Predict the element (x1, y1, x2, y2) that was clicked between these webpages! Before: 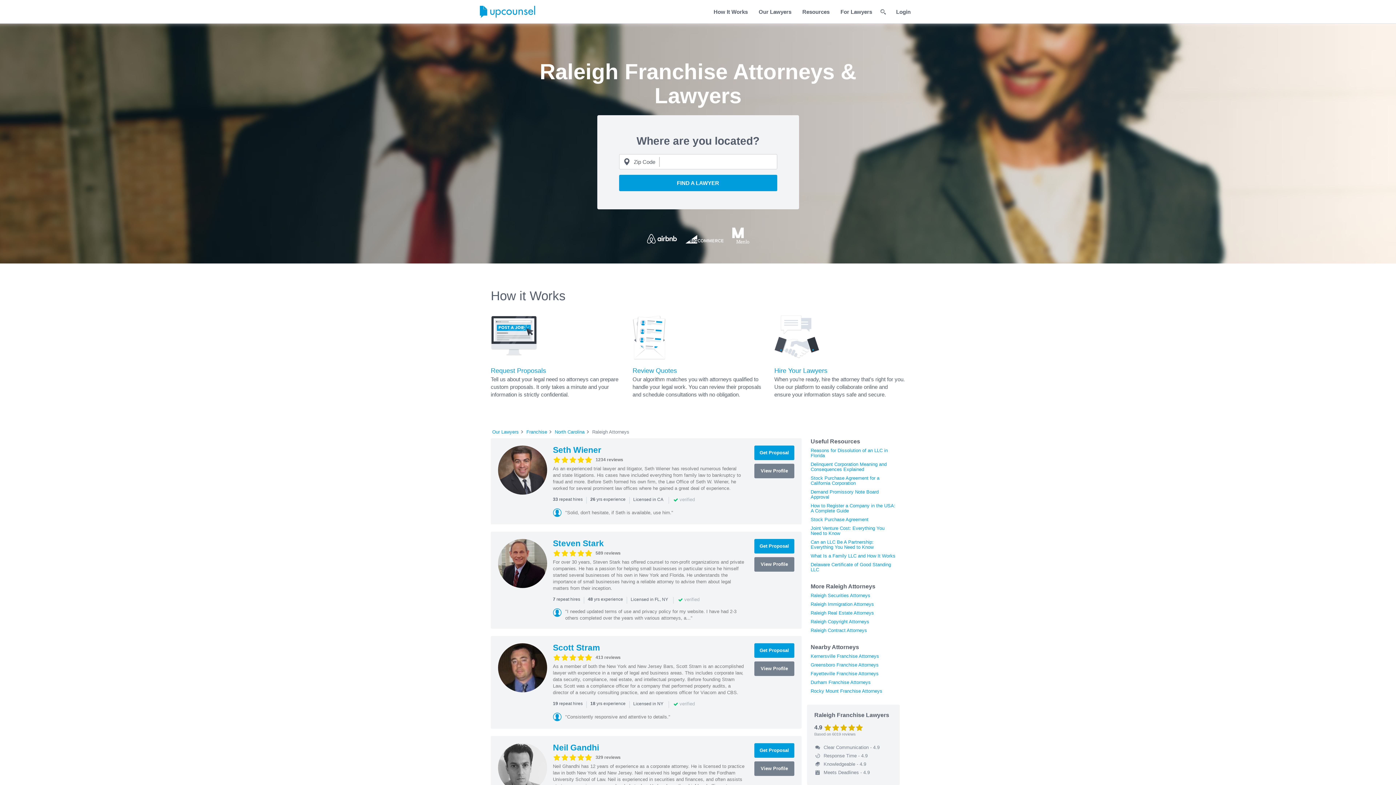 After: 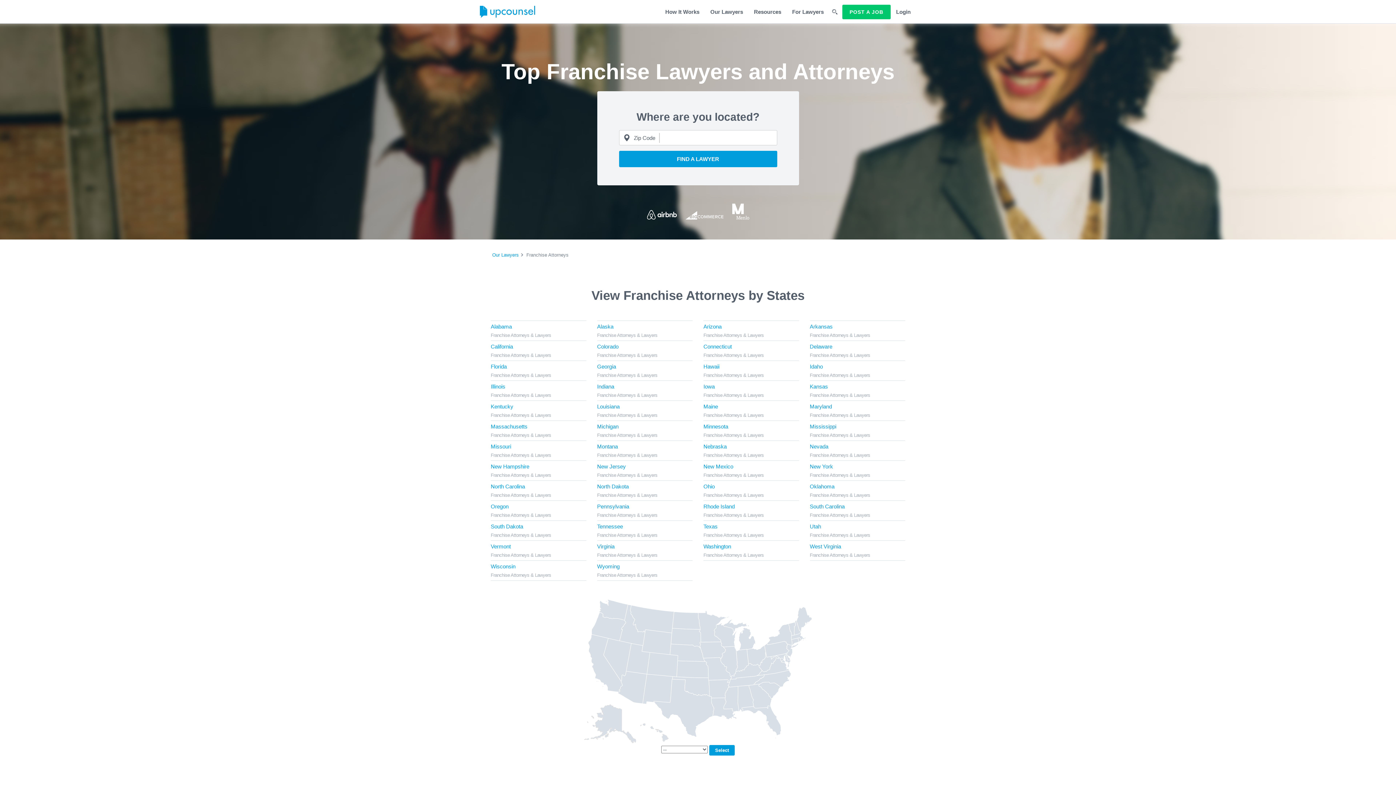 Action: label: Franchise bbox: (526, 429, 547, 434)